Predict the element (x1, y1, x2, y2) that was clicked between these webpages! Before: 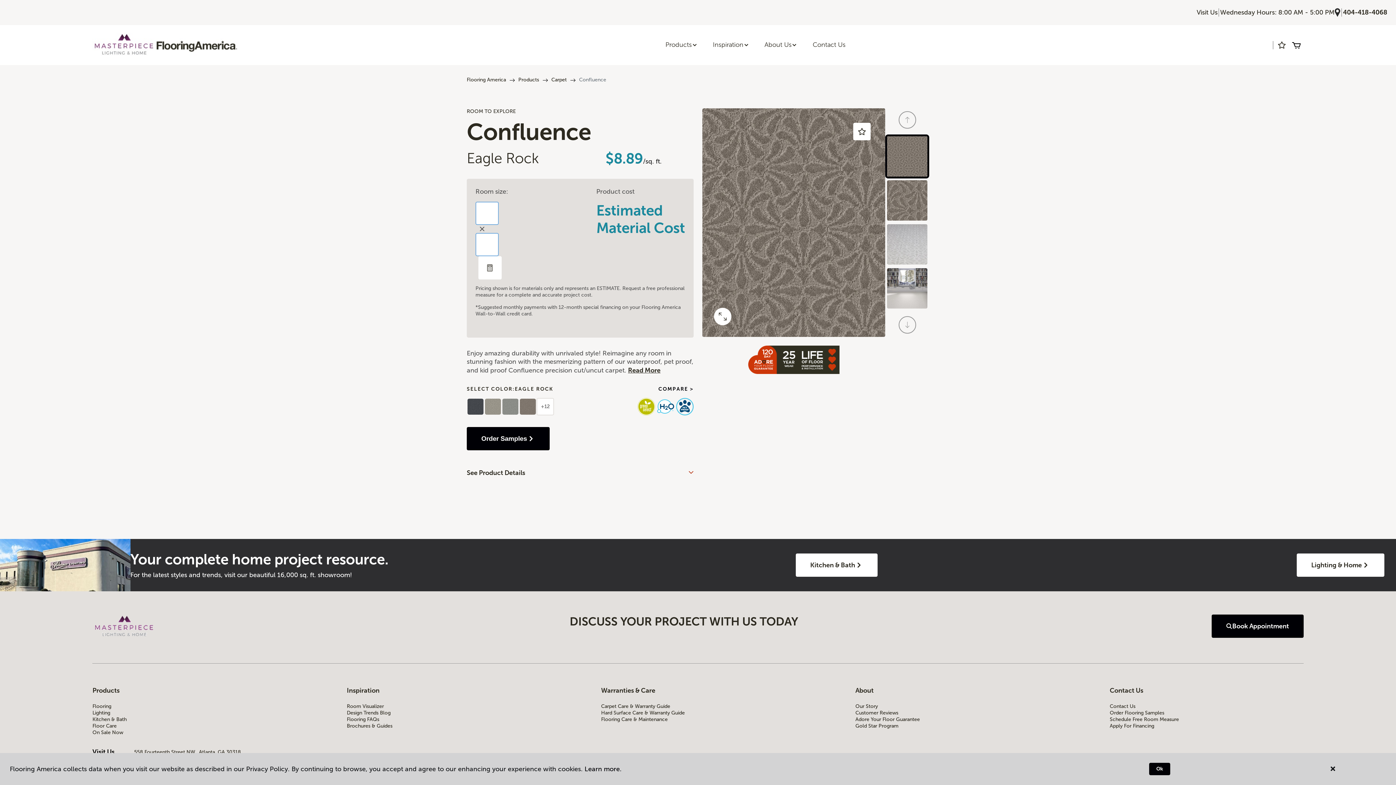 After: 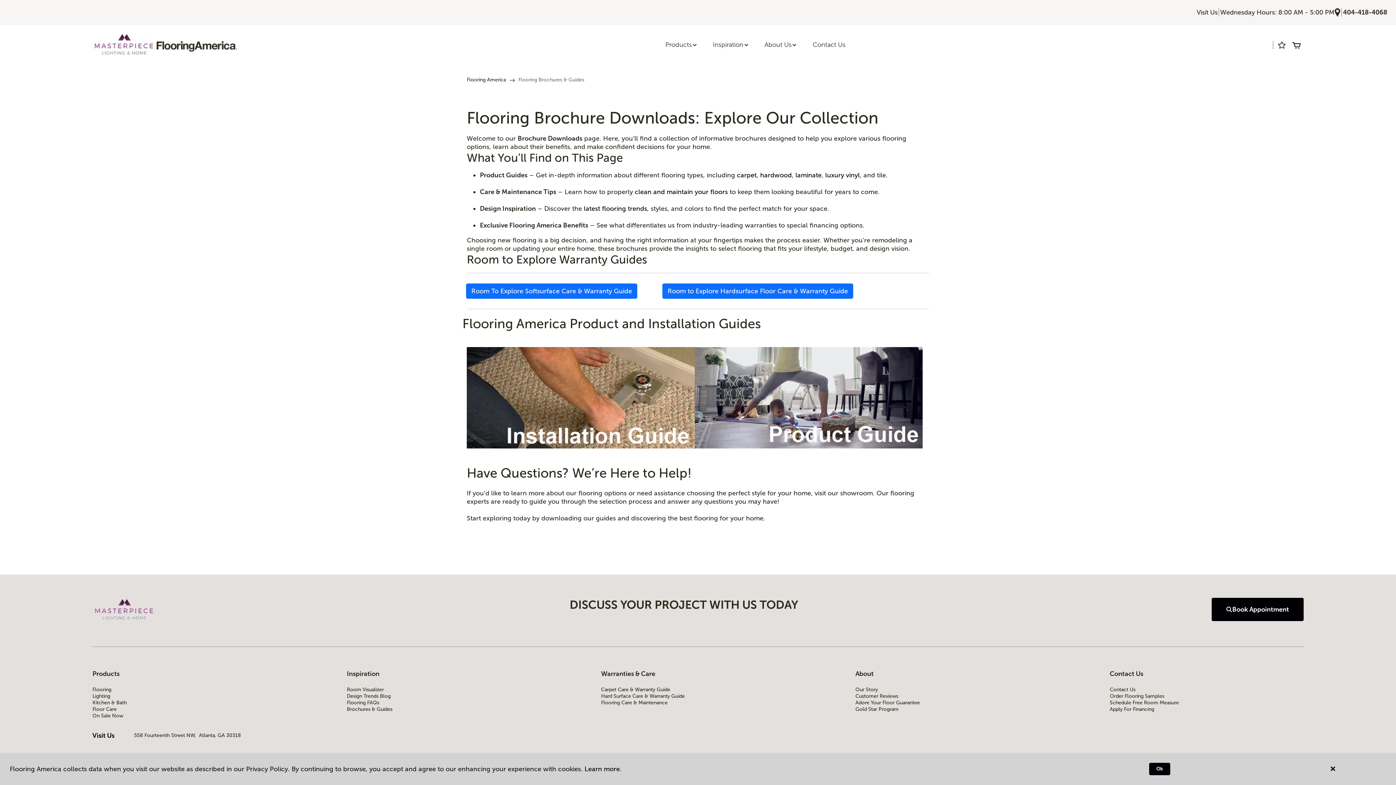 Action: bbox: (346, 723, 540, 729) label: Brochures & Guides